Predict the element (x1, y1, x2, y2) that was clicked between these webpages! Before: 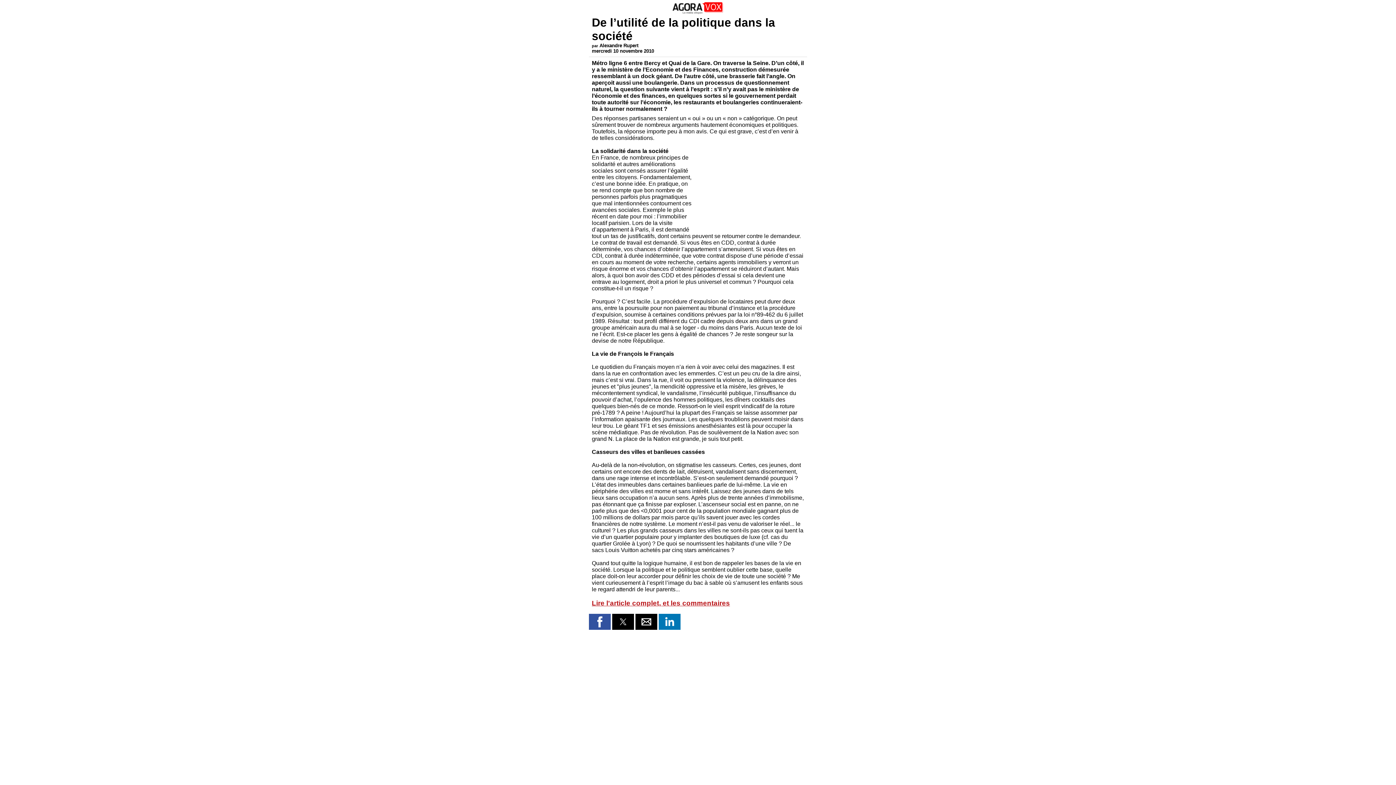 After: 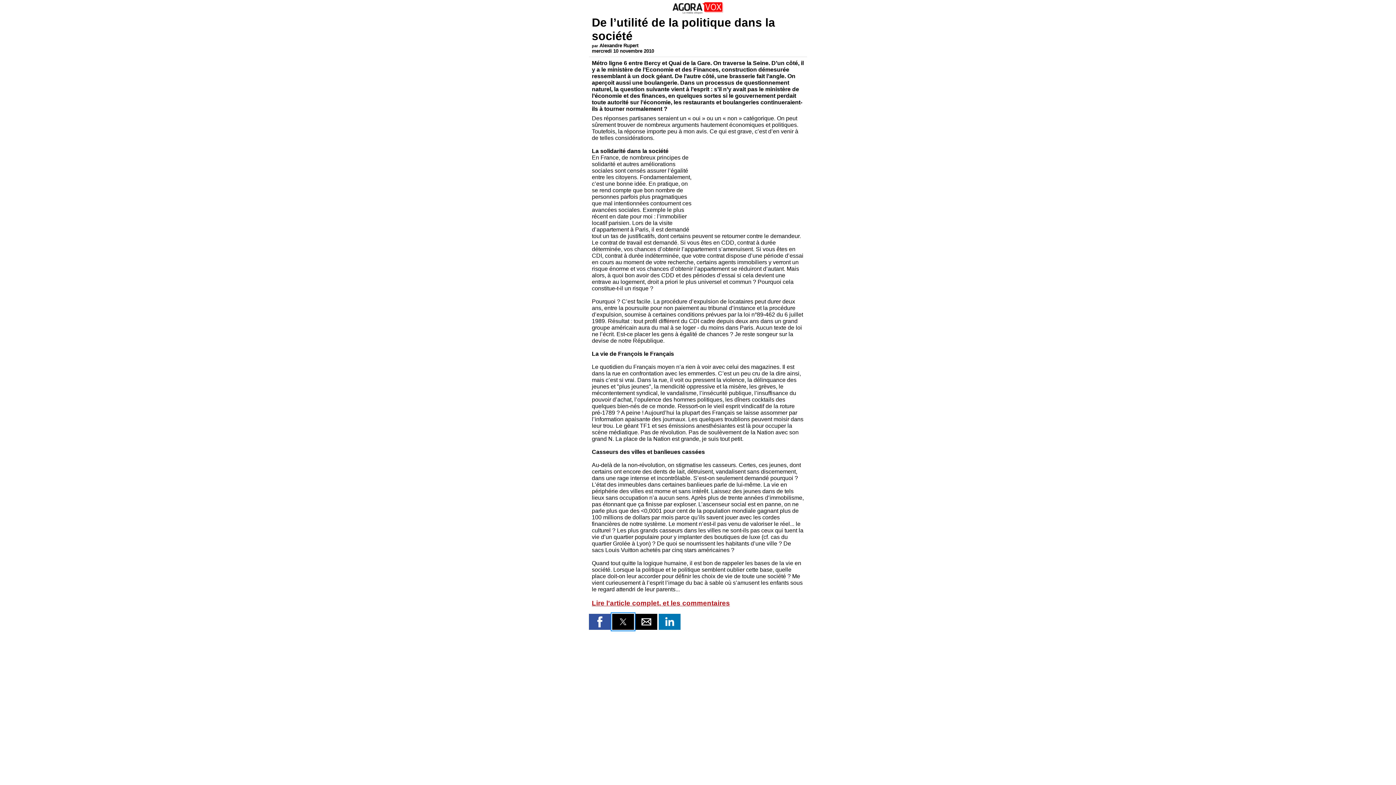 Action: label: Share by twitter bbox: (612, 614, 634, 630)